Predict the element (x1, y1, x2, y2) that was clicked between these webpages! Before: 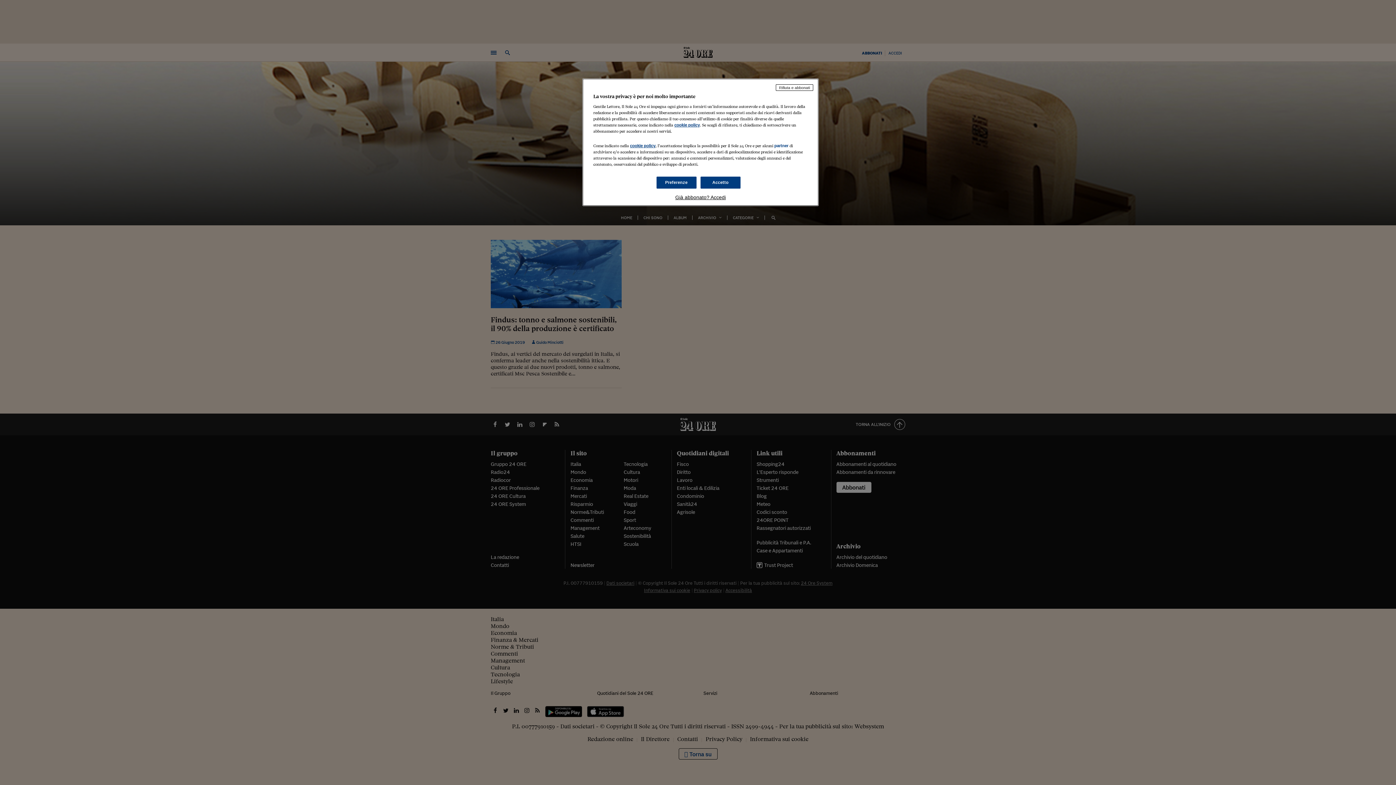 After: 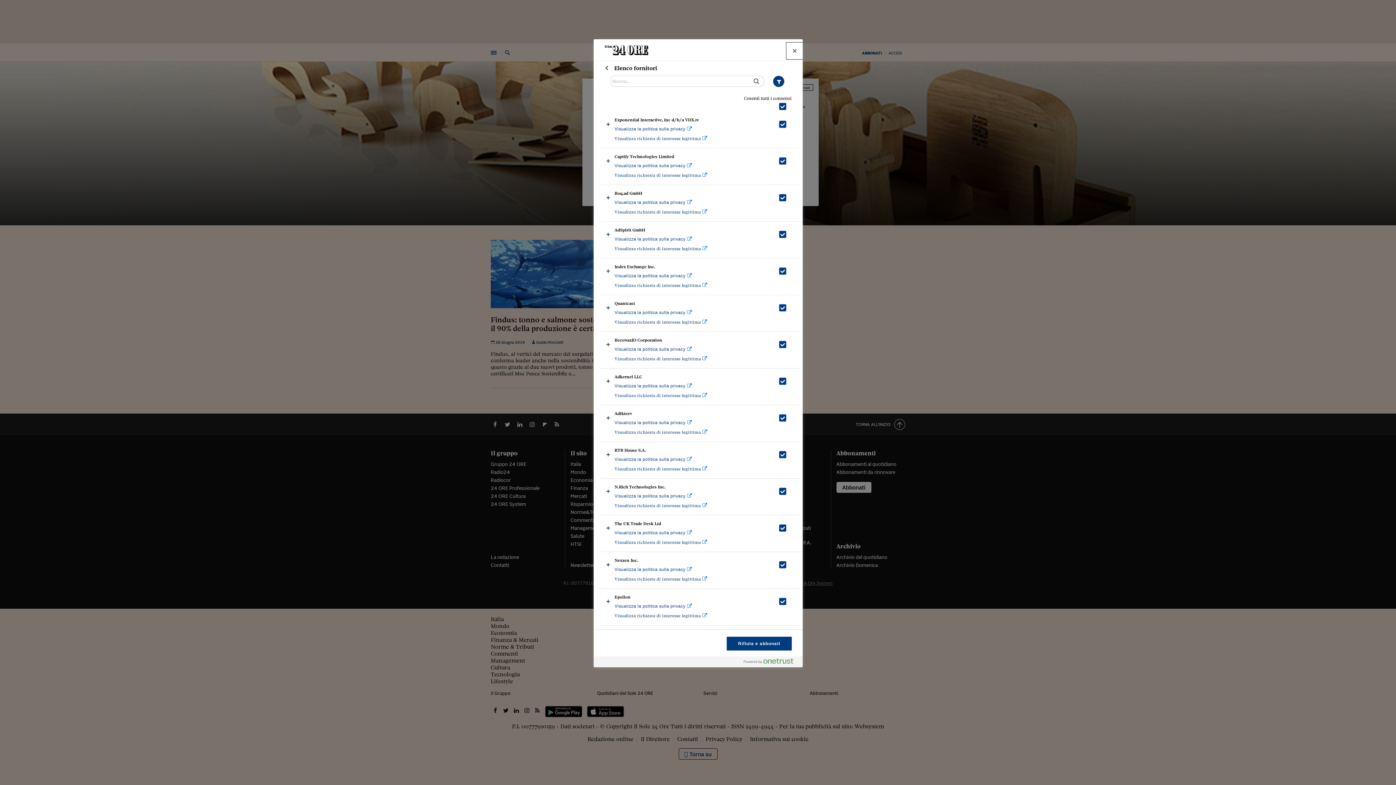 Action: bbox: (774, 143, 788, 148) label: partner